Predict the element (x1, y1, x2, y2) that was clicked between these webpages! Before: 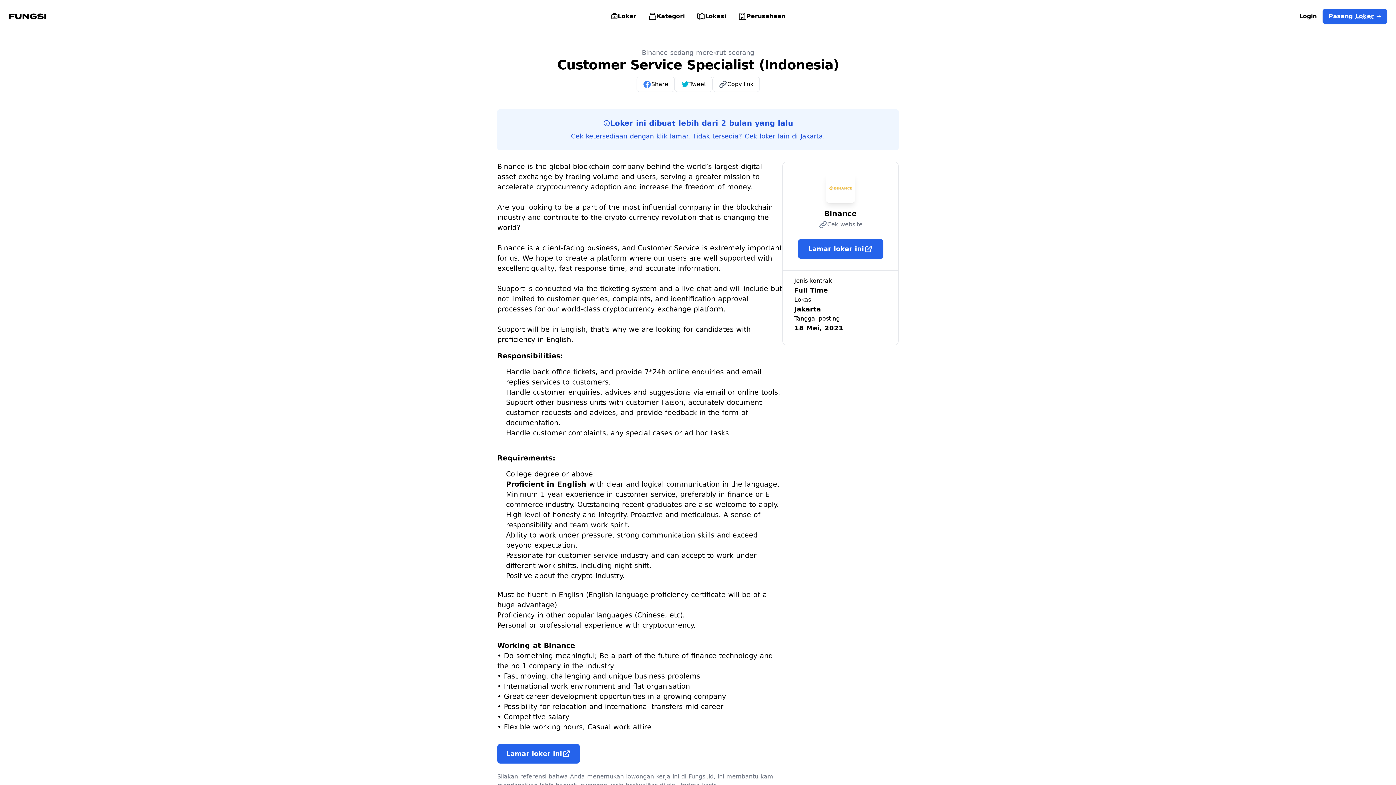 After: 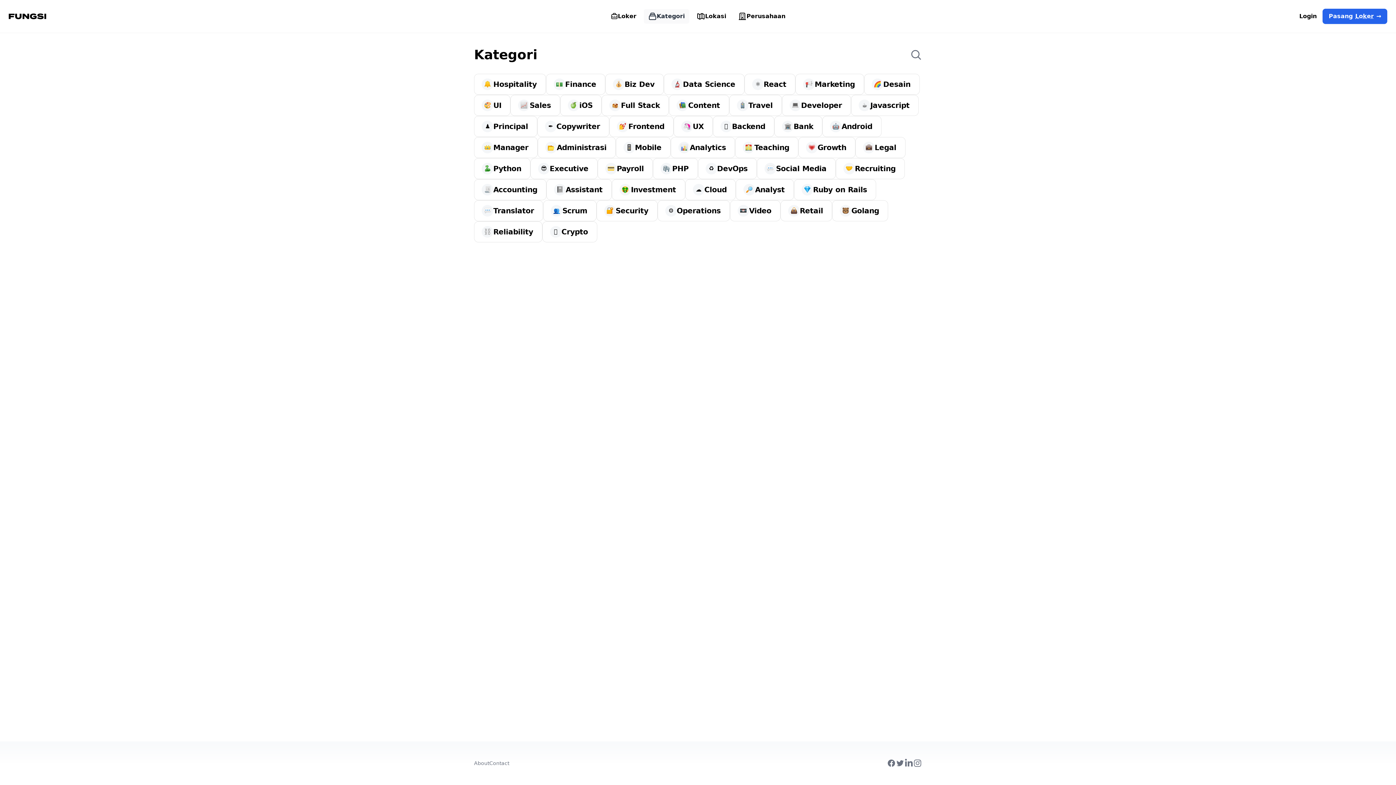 Action: bbox: (643, 9, 689, 23) label: Kategori